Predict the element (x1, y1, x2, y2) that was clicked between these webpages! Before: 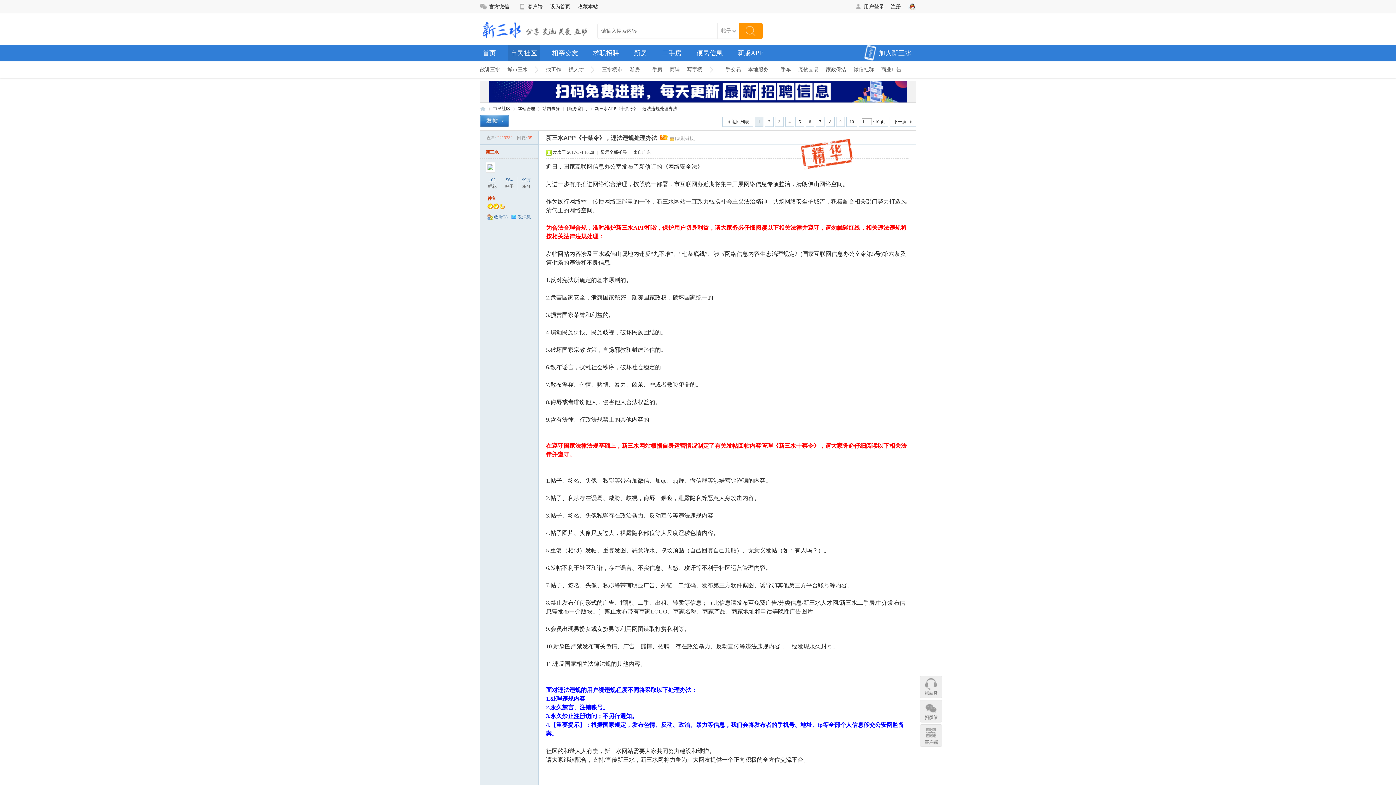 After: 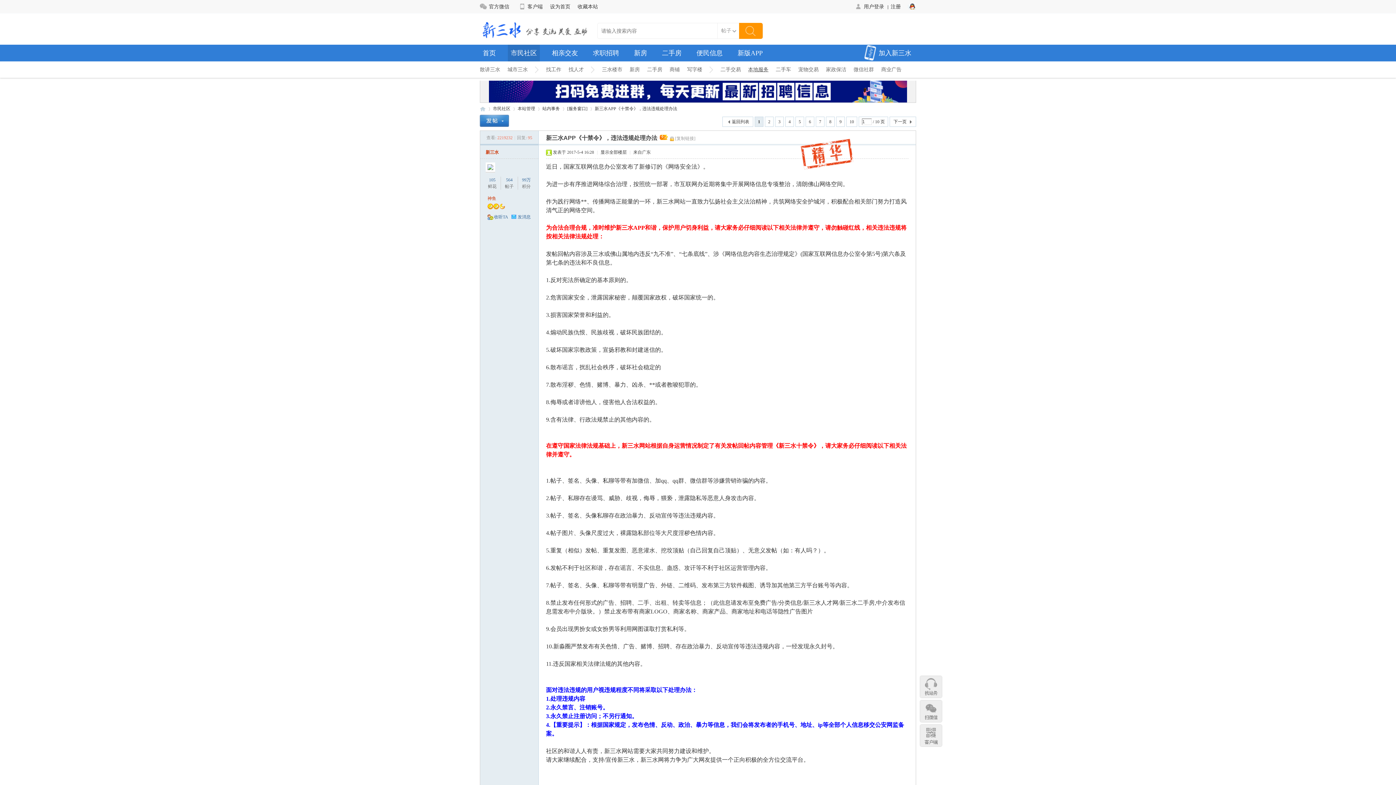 Action: label: 本地服务 bbox: (748, 66, 768, 72)